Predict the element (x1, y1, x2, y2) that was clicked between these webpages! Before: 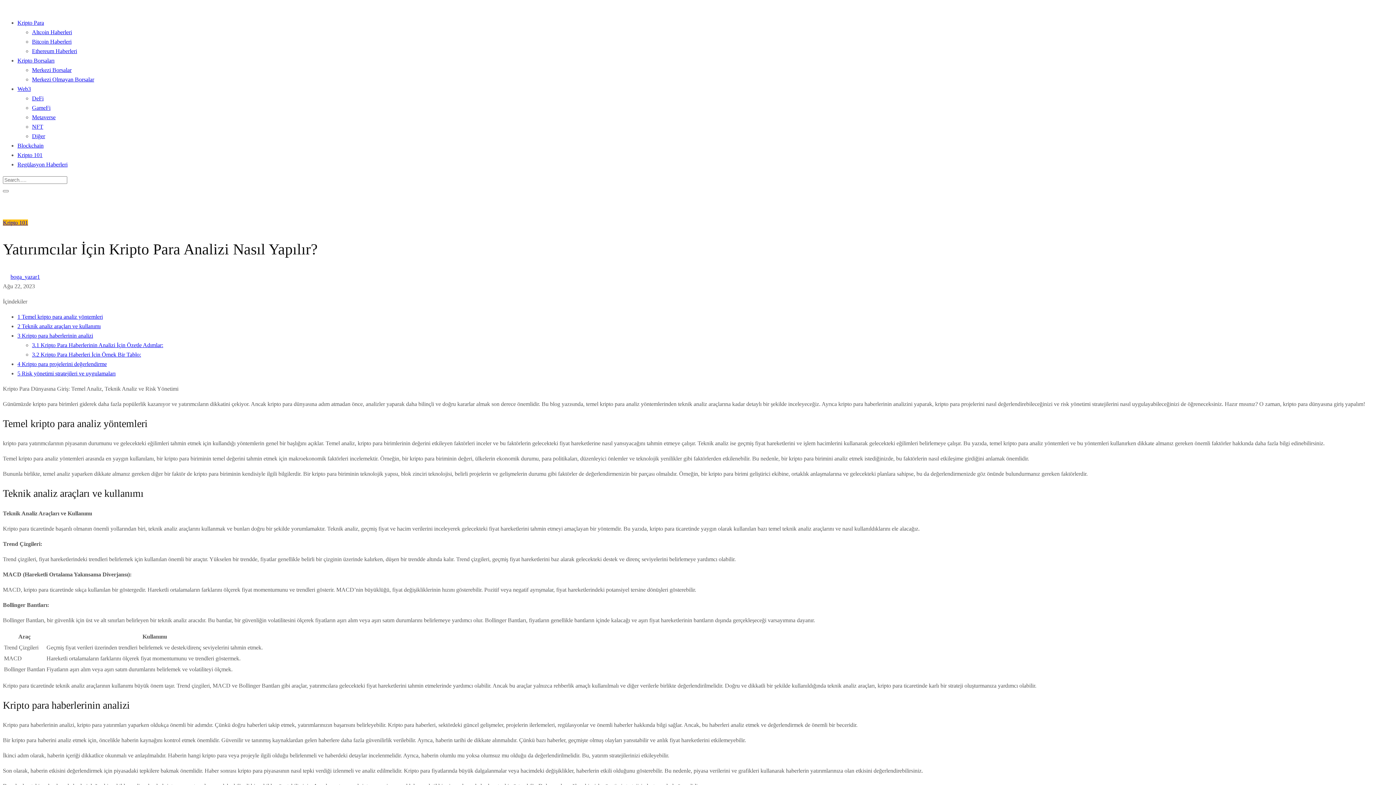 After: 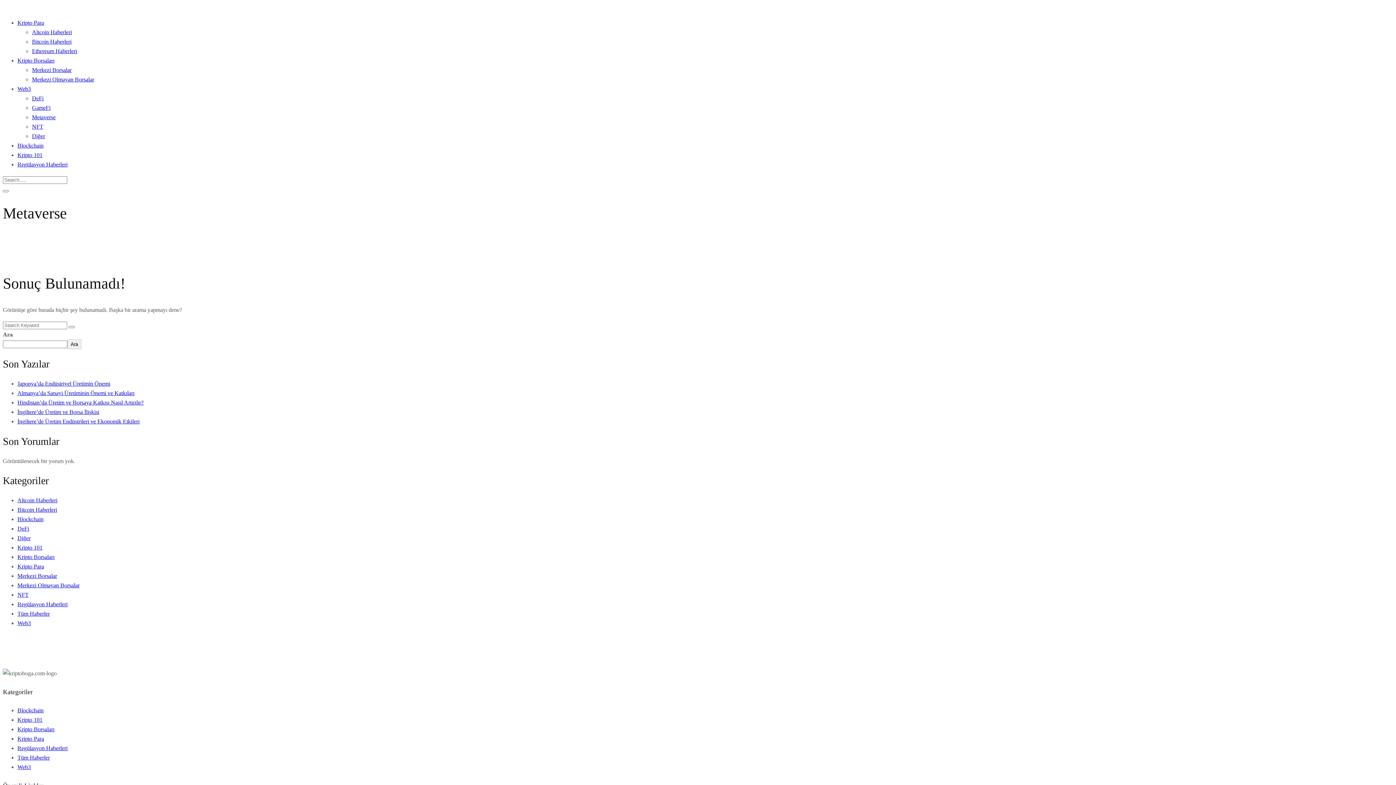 Action: bbox: (32, 114, 55, 120) label: Metaverse